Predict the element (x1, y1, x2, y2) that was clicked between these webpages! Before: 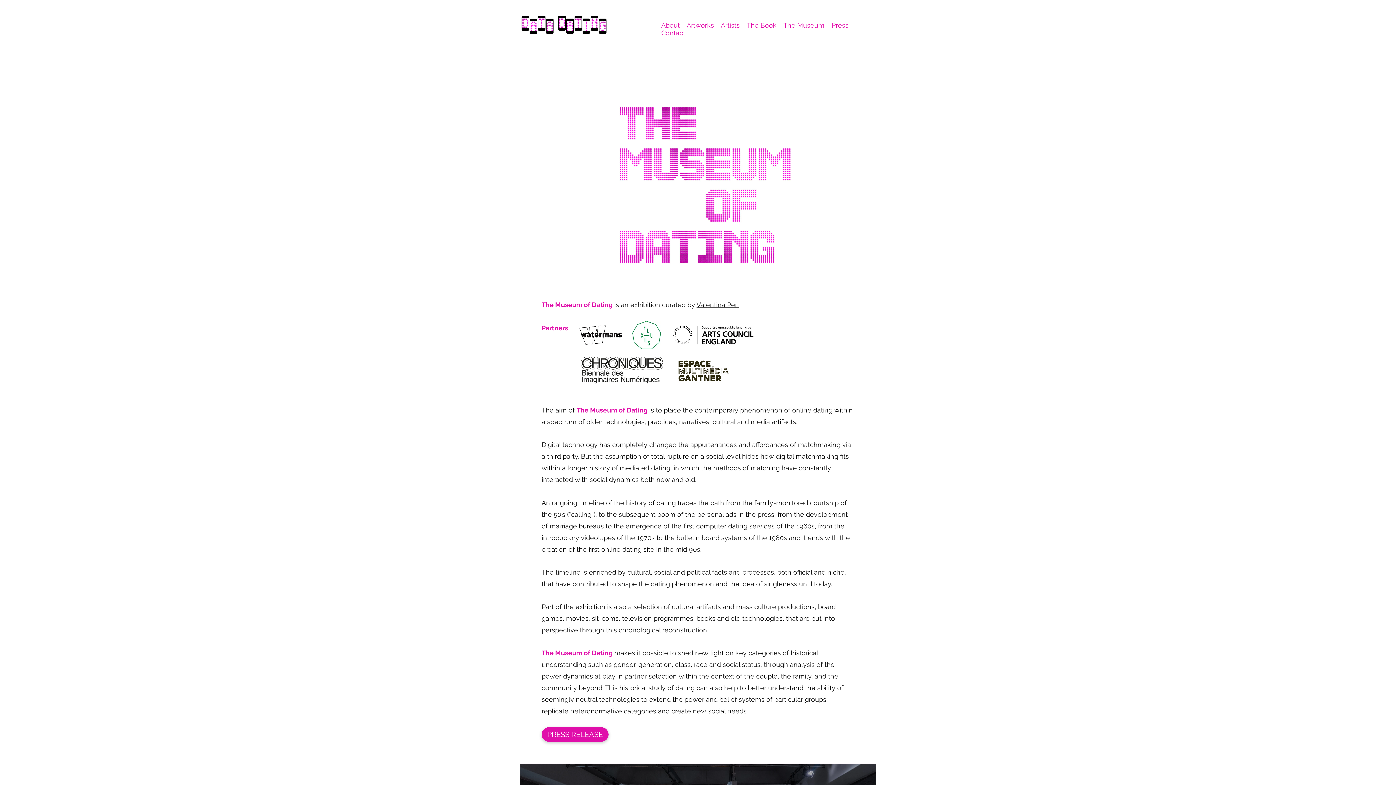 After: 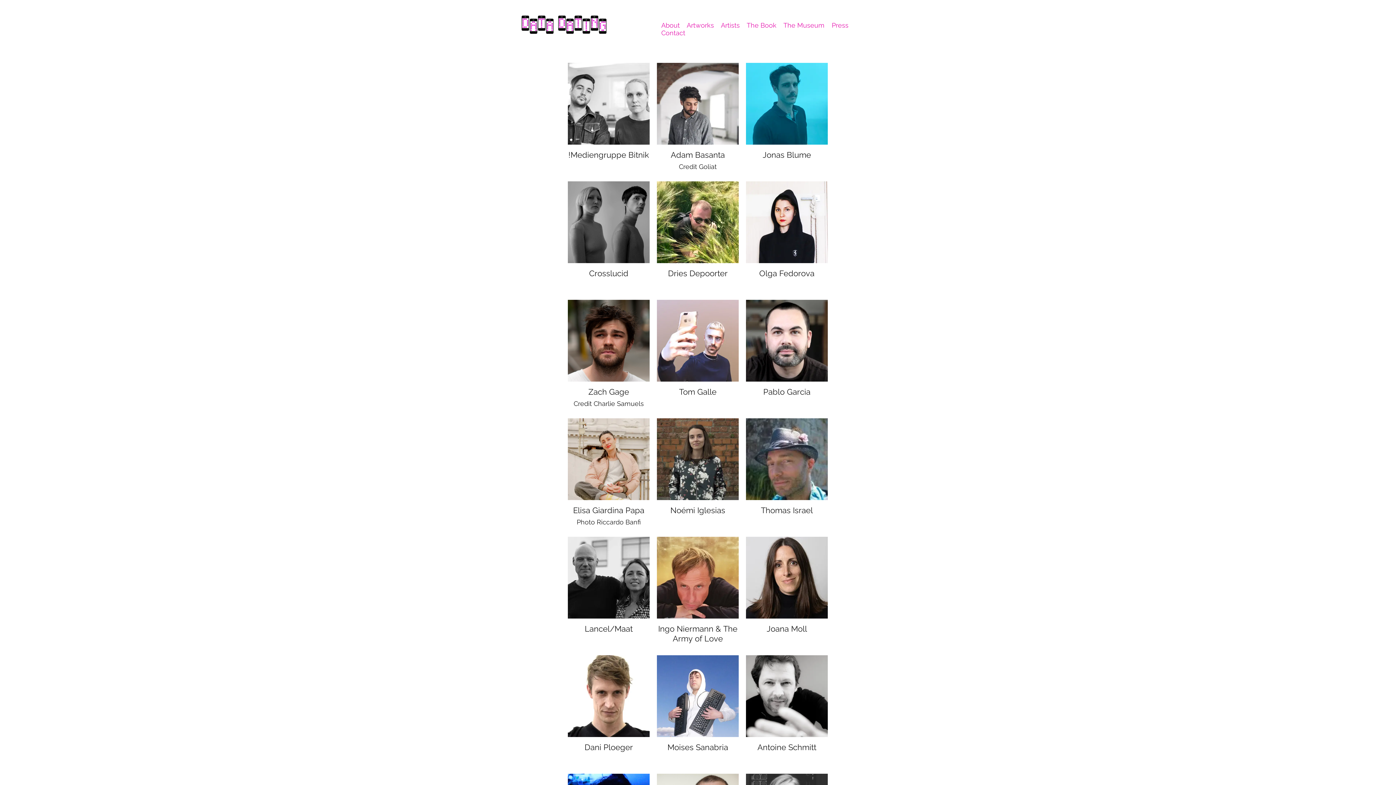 Action: bbox: (721, 21, 740, 29) label: Artists